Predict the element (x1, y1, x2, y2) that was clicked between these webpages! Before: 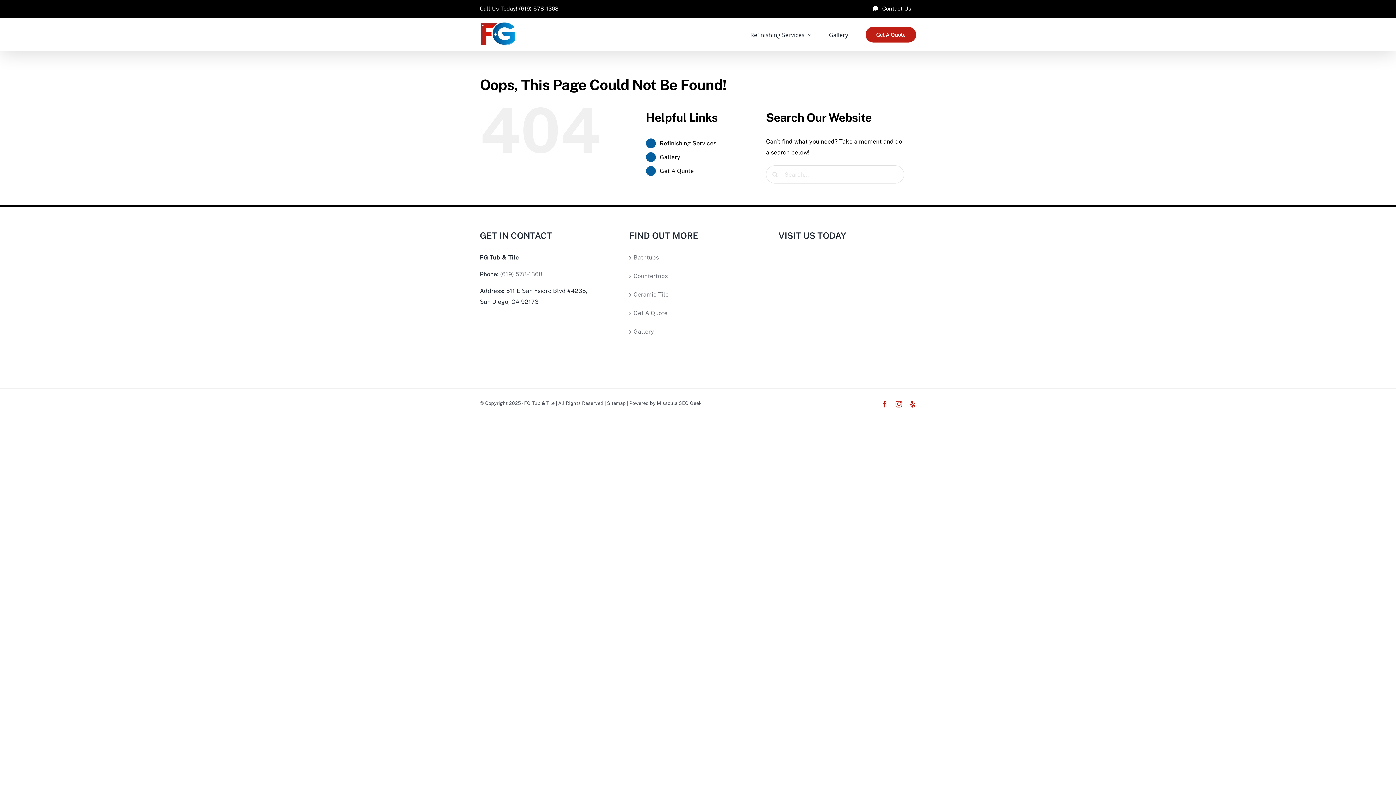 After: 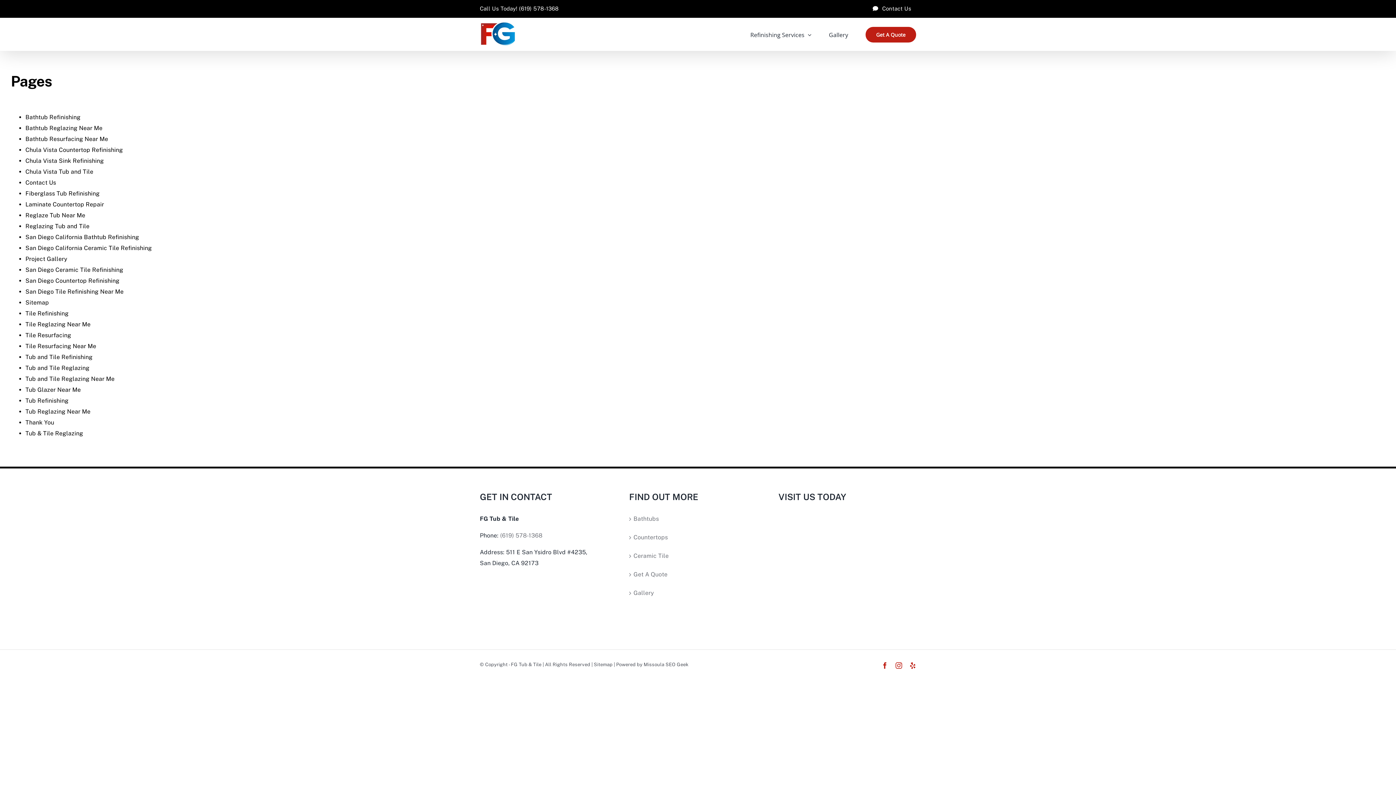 Action: bbox: (607, 400, 625, 406) label: Sitemap